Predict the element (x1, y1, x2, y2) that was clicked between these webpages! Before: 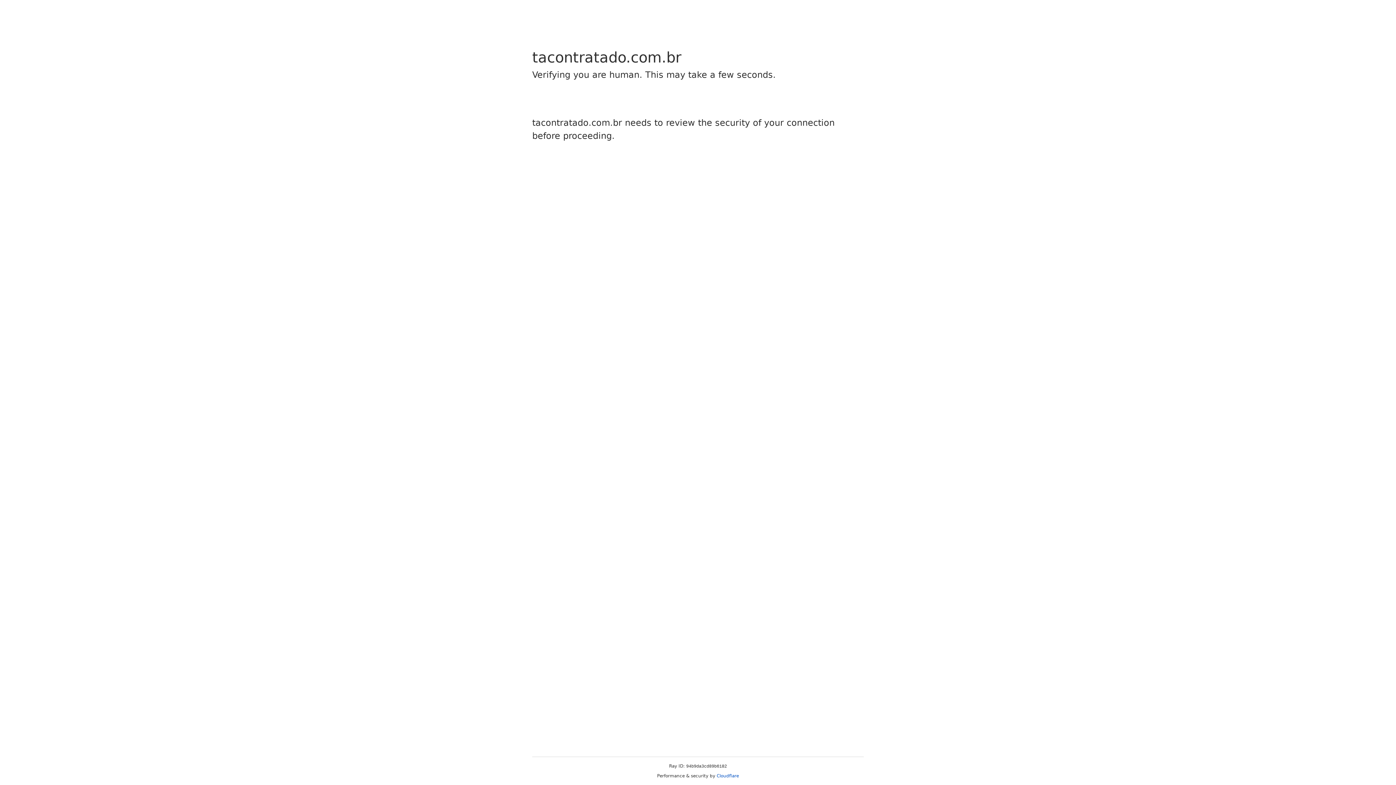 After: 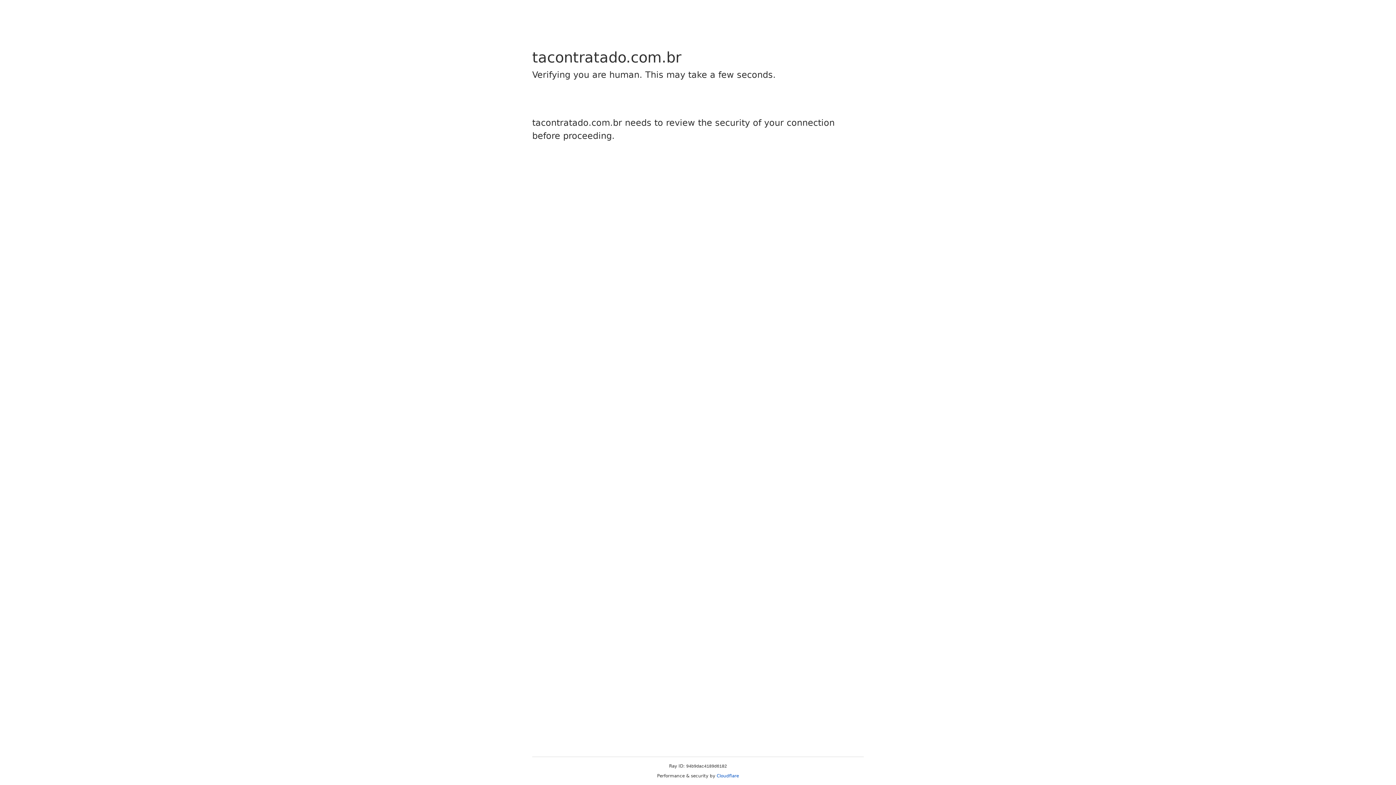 Action: label: Cloudflare bbox: (716, 773, 739, 778)